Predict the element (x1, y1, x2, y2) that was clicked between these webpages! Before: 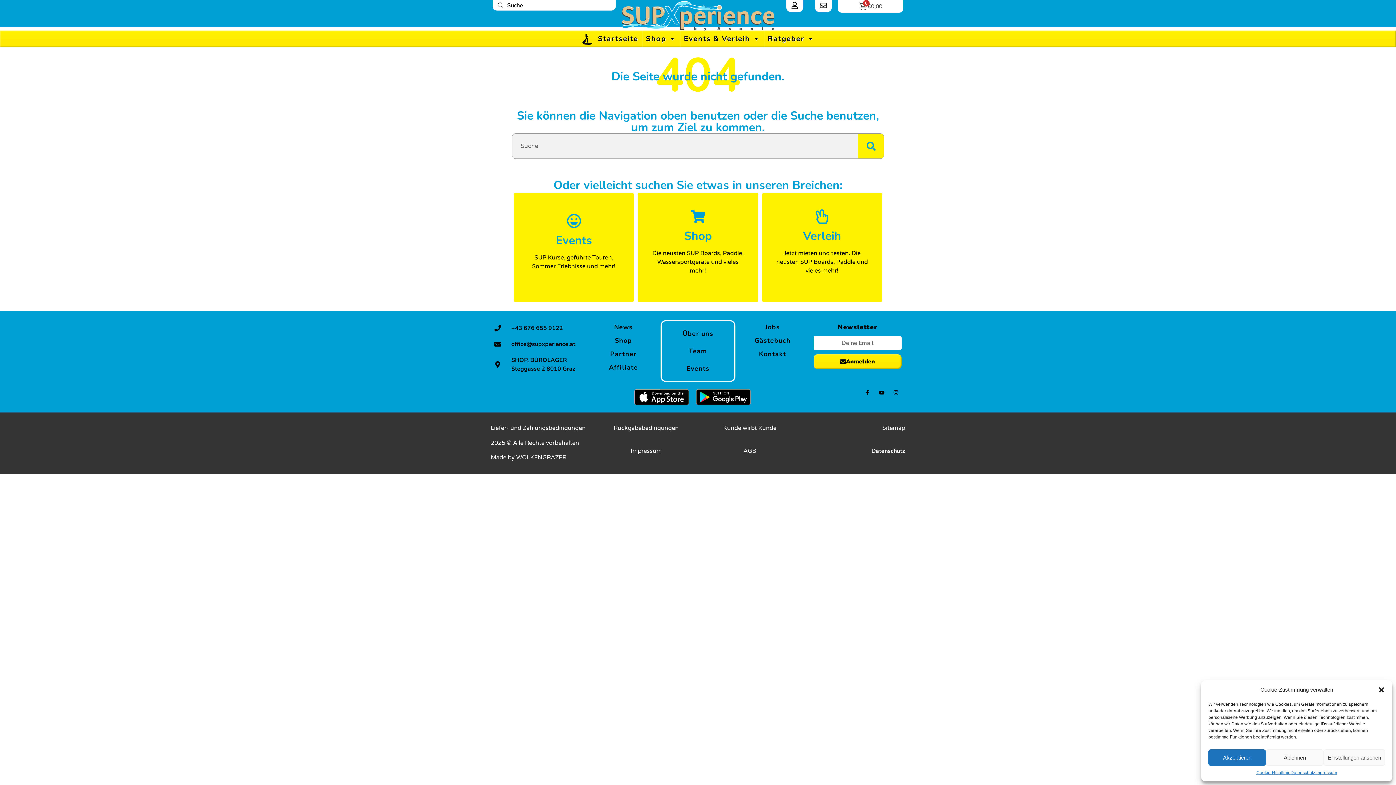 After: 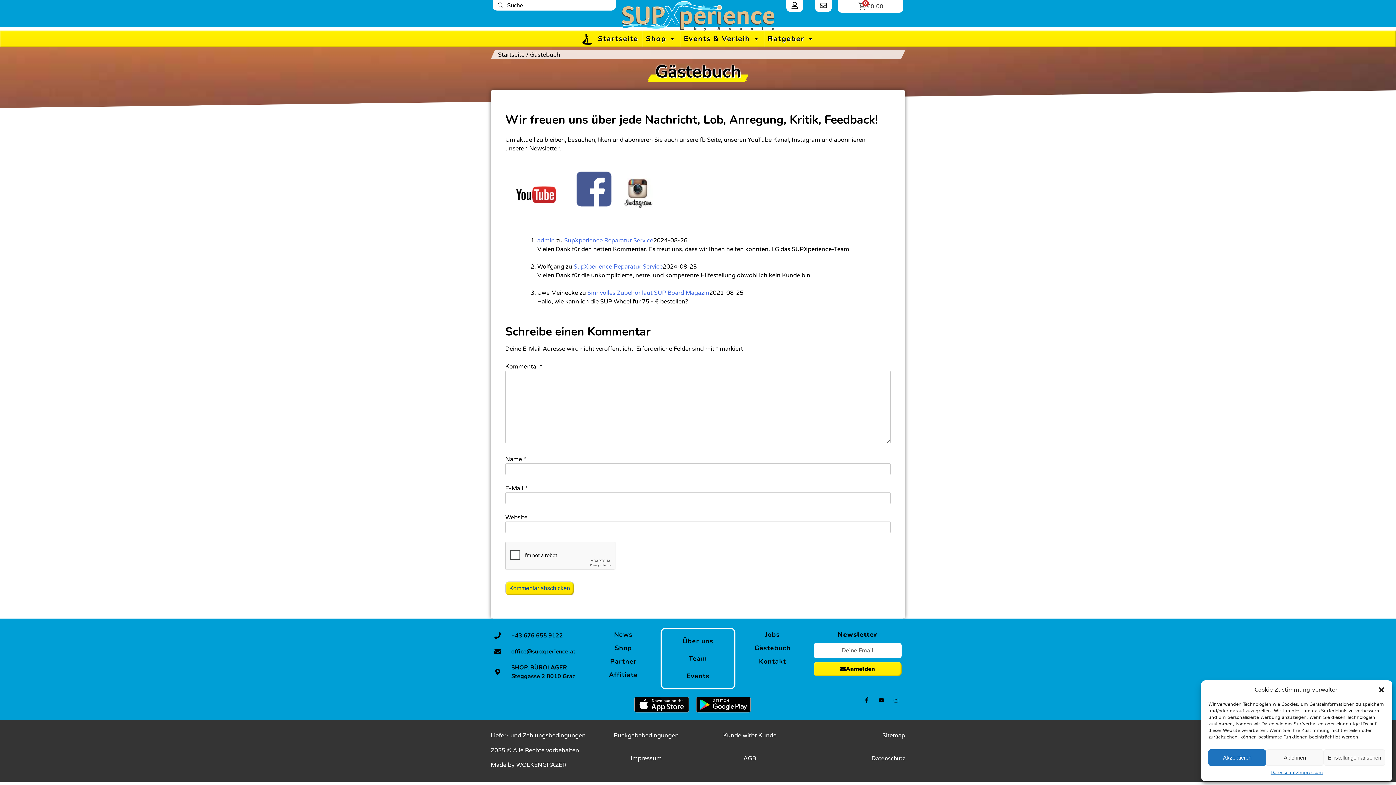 Action: label: Gästebuch bbox: (754, 336, 790, 345)